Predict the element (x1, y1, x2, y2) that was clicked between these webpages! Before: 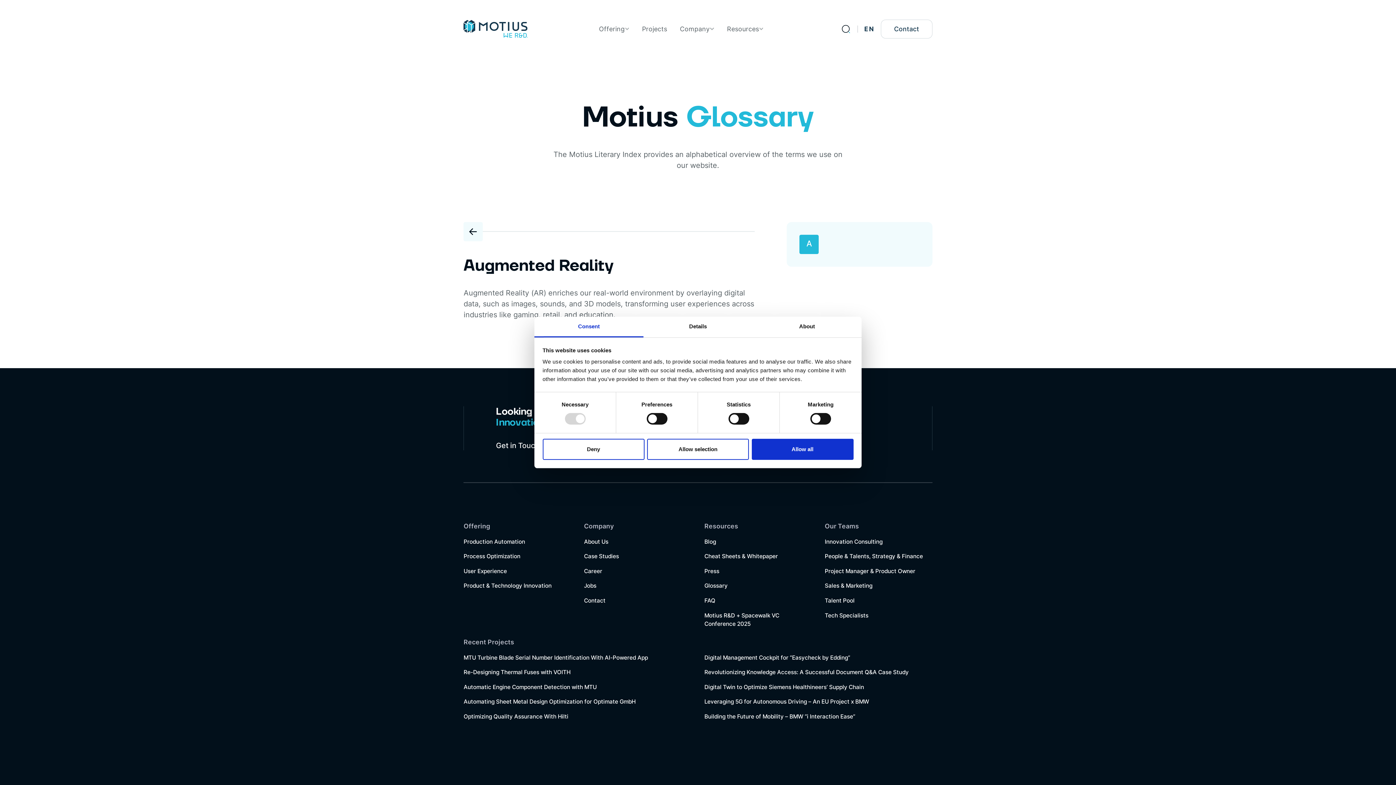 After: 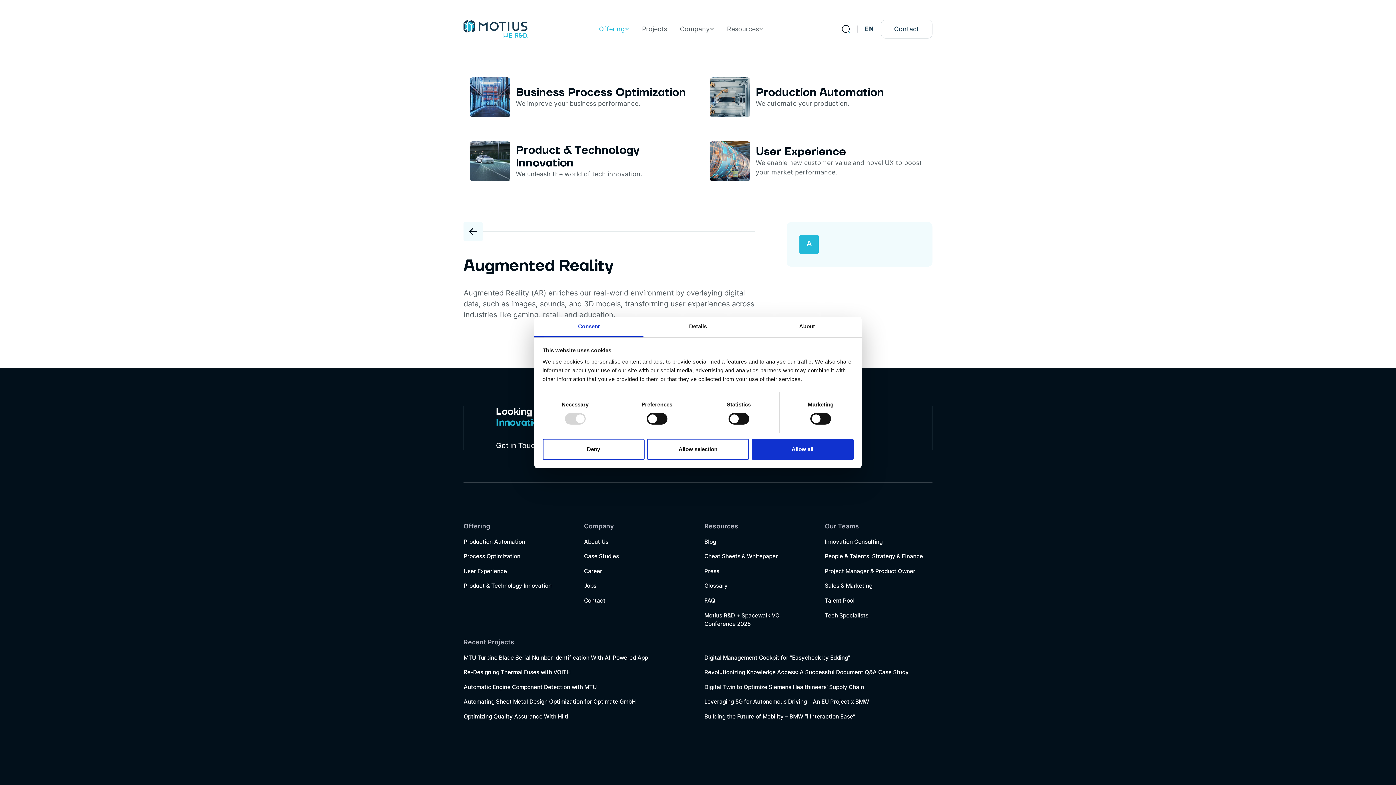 Action: bbox: (592, 17, 635, 40) label: Offering